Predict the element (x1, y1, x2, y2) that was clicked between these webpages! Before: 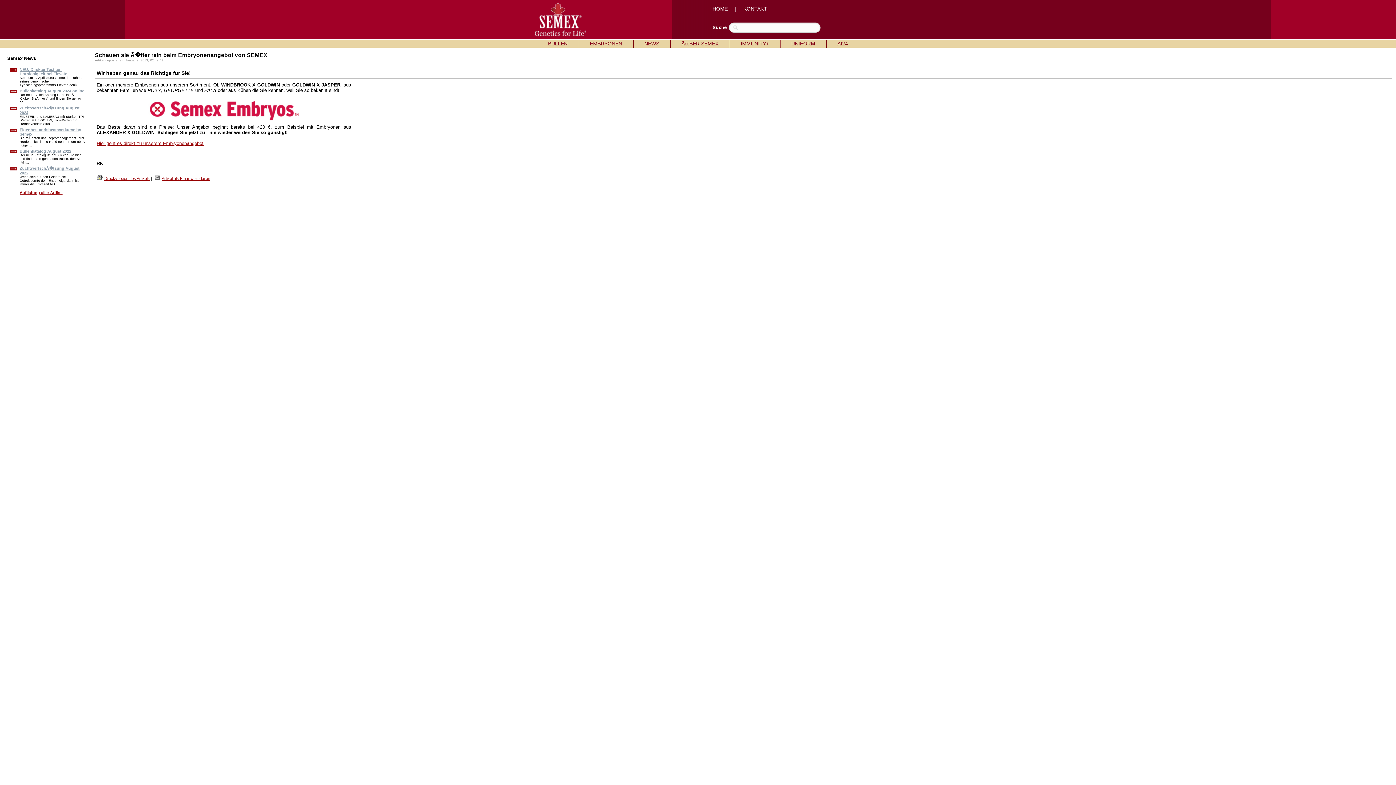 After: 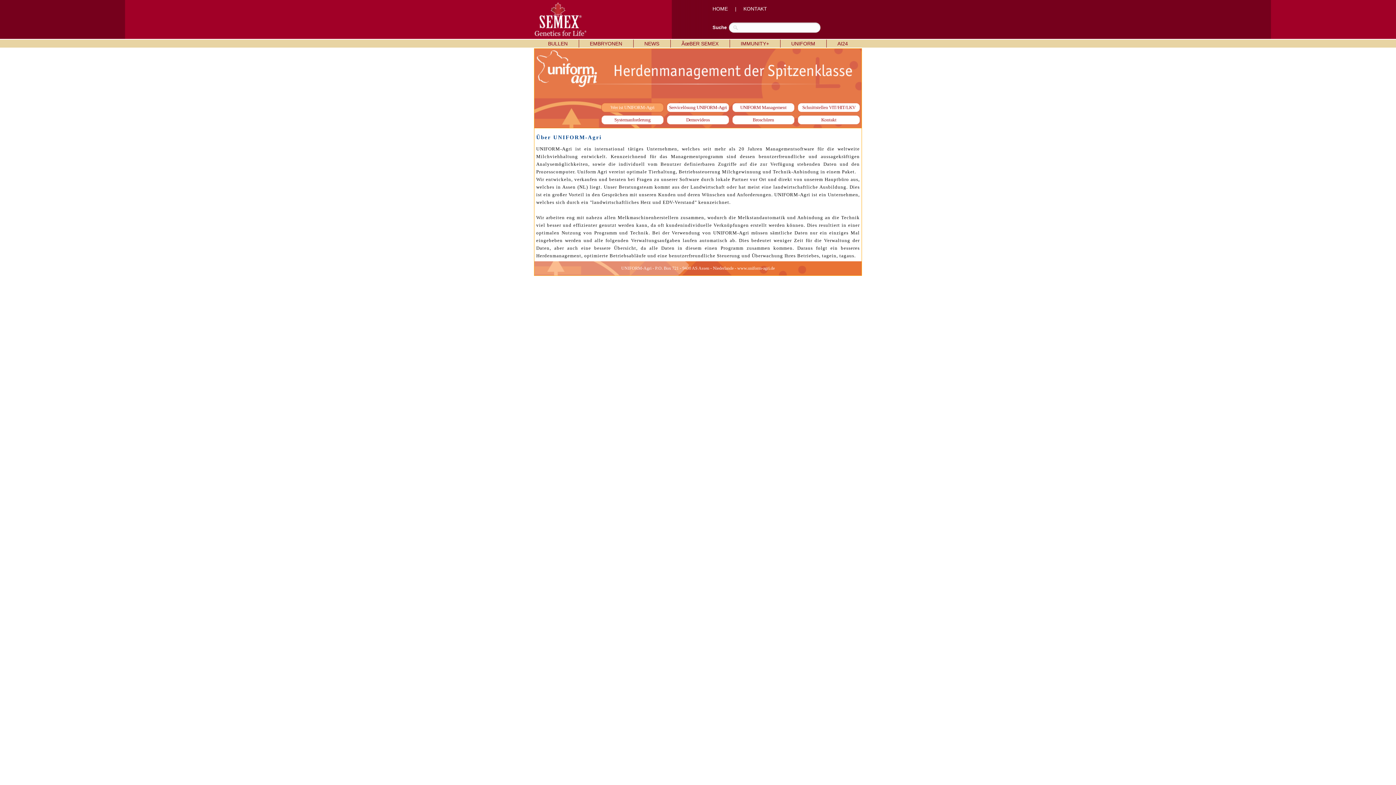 Action: bbox: (791, 40, 815, 47) label: UNIFORM